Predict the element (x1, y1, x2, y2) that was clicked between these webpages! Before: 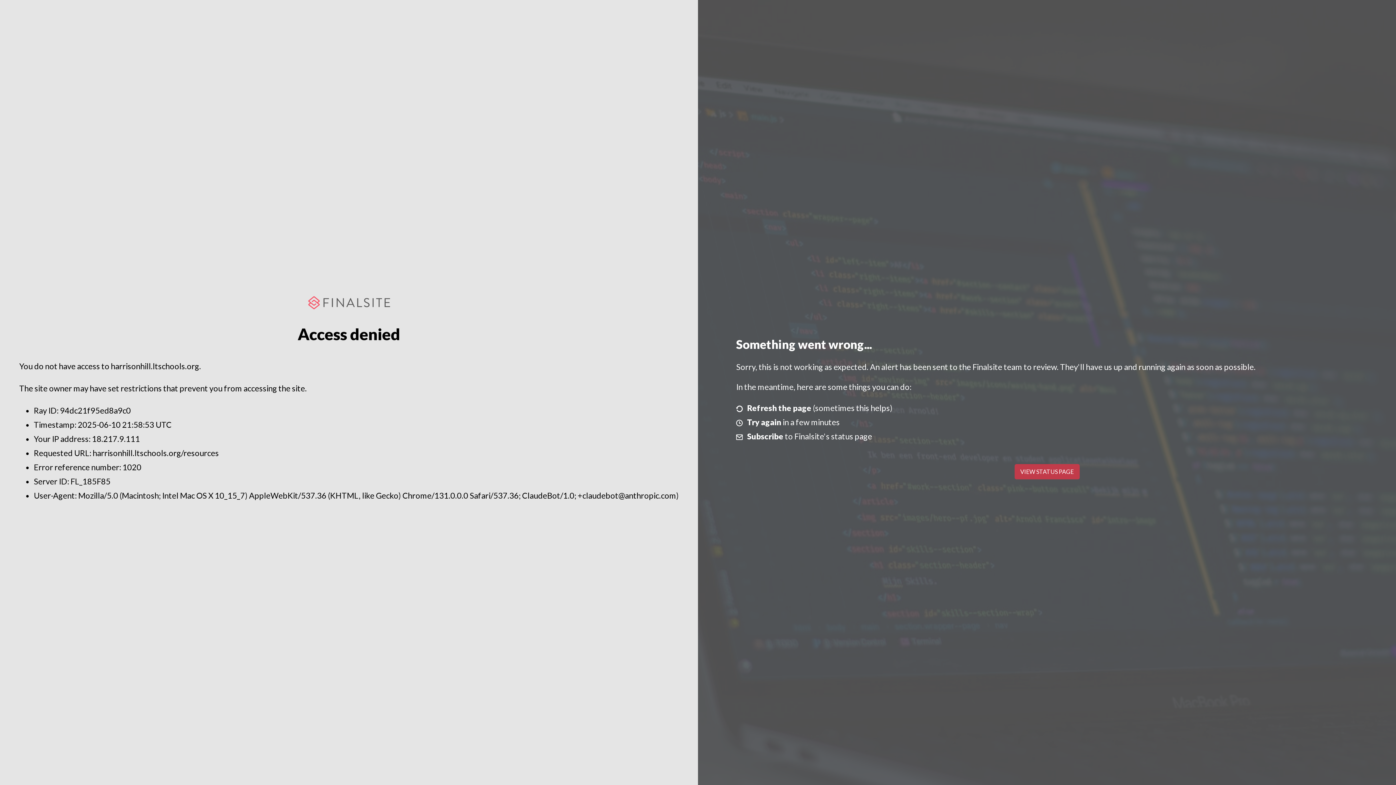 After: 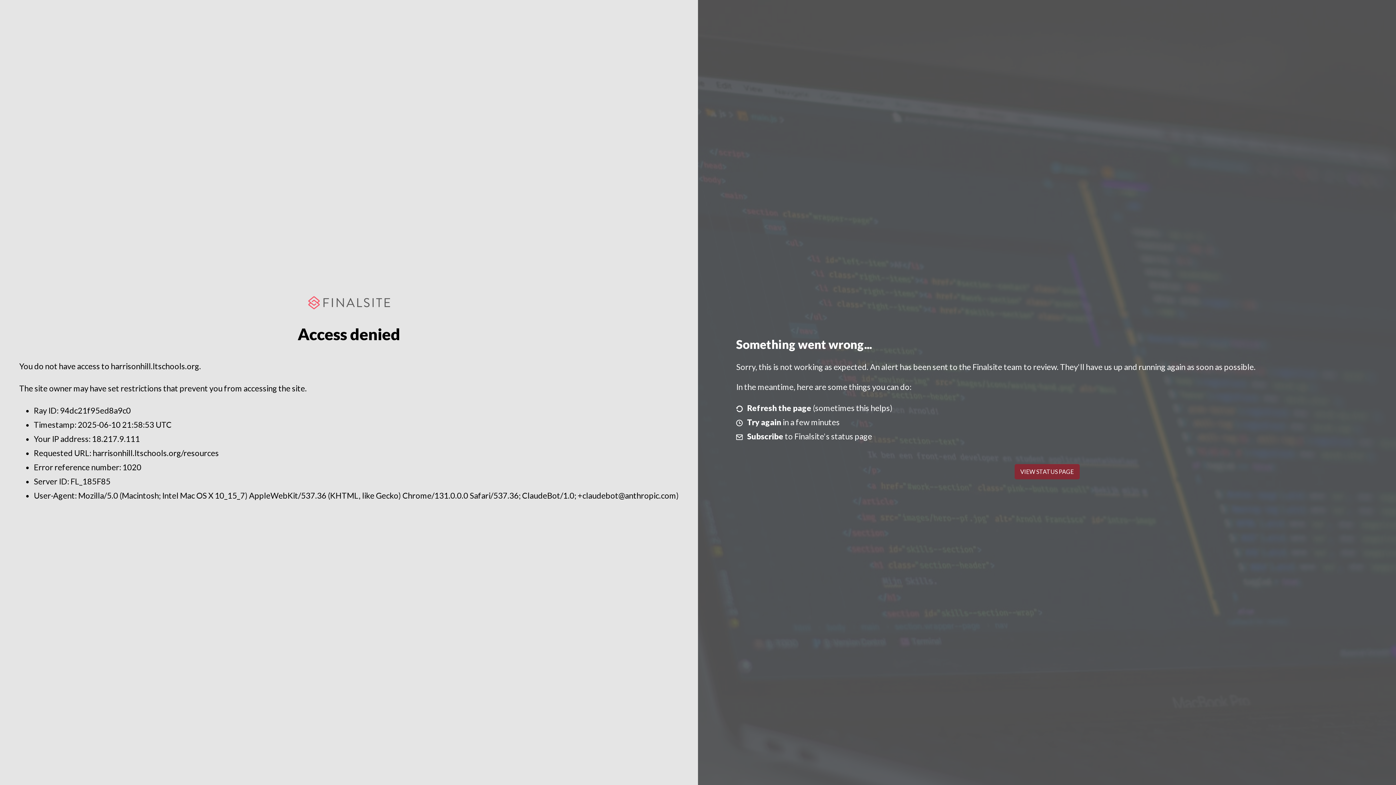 Action: bbox: (1014, 464, 1079, 479) label: VIEW STATUS PAGE